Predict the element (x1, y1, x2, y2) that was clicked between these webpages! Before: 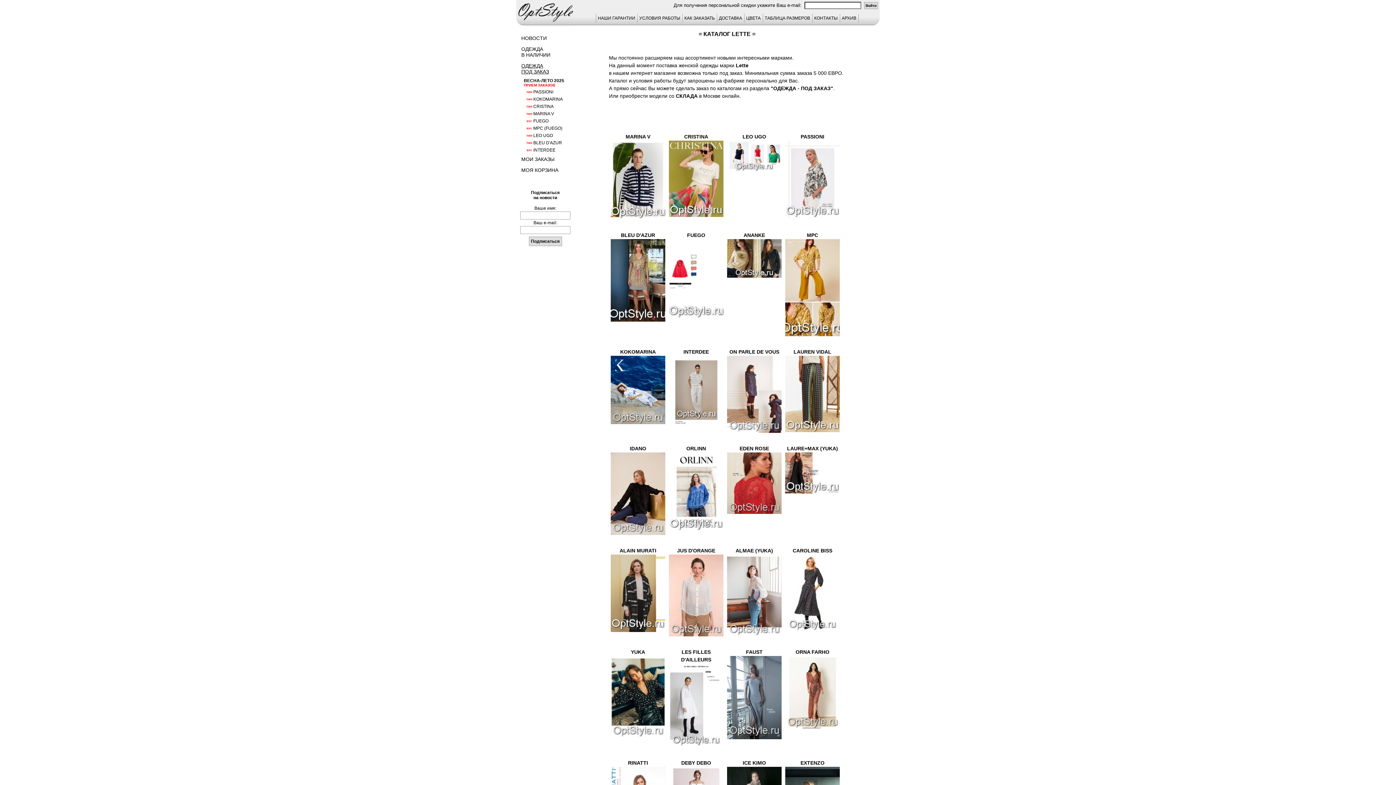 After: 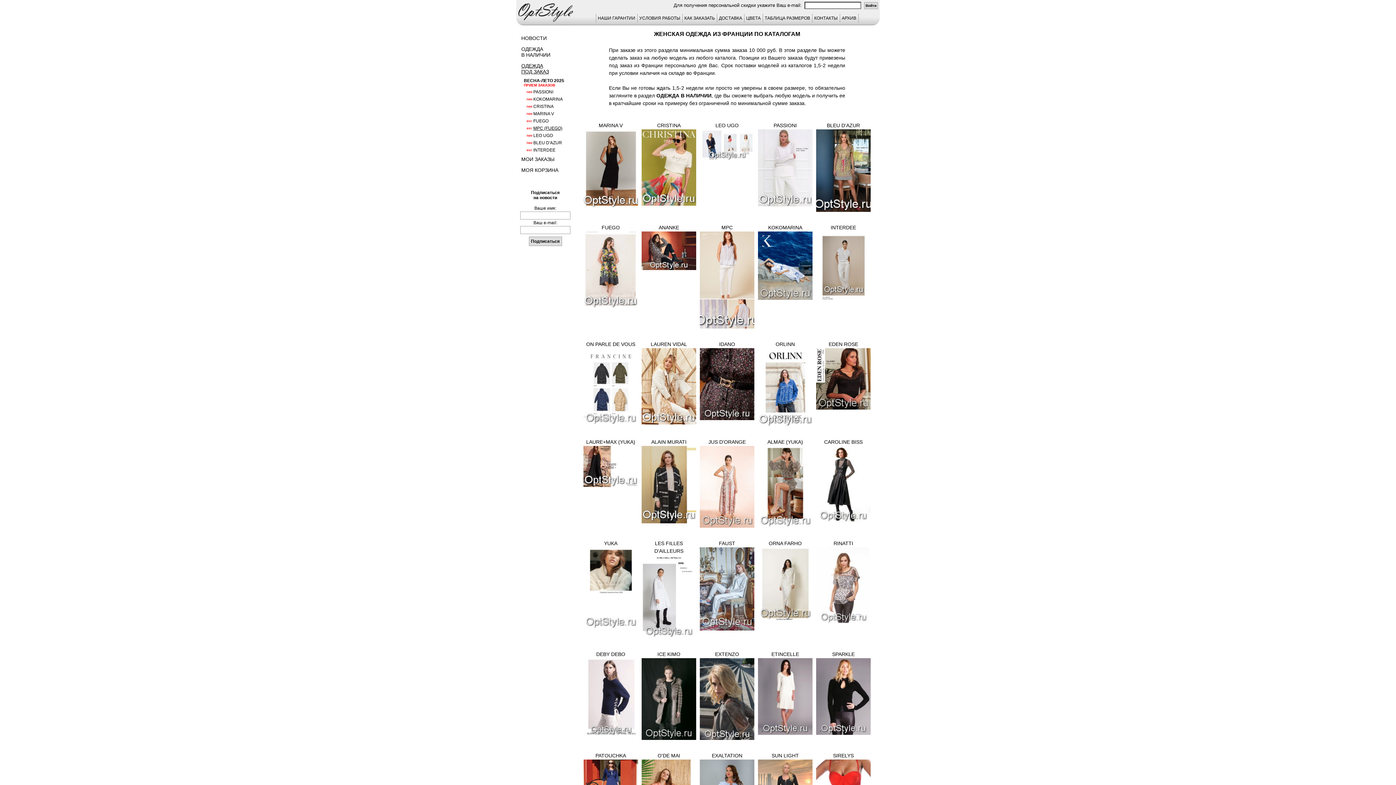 Action: bbox: (785, 331, 840, 337)